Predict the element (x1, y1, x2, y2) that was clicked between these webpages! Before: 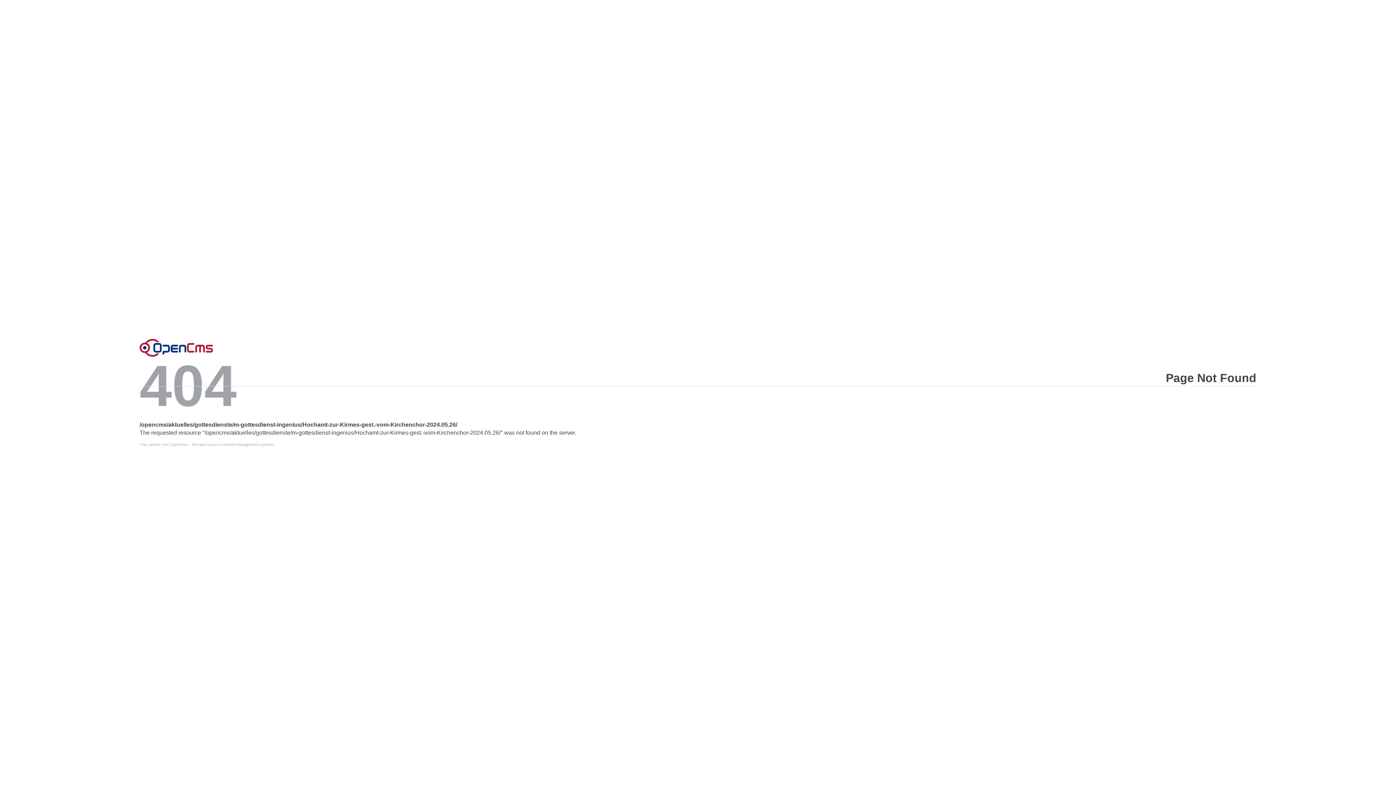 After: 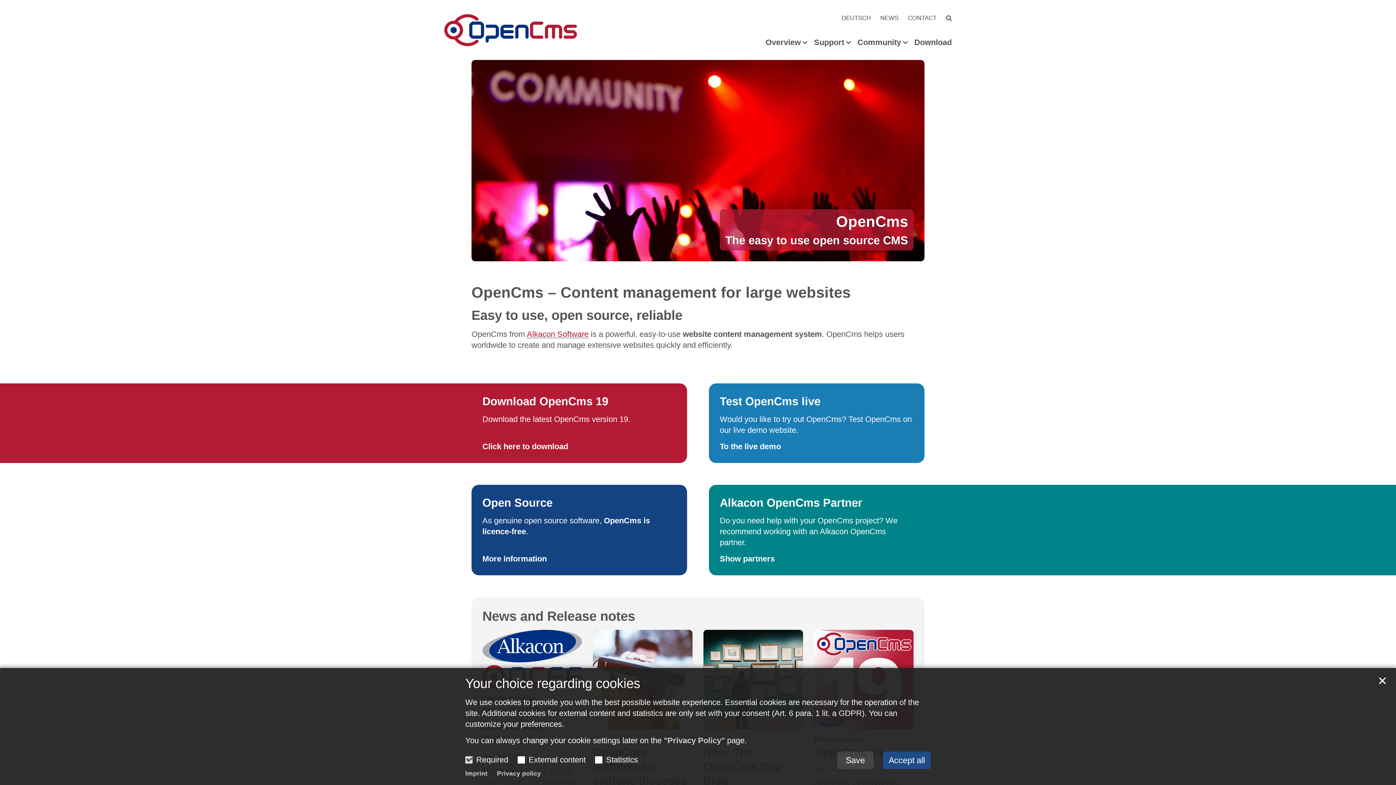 Action: label: Error bbox: (139, 338, 213, 356)